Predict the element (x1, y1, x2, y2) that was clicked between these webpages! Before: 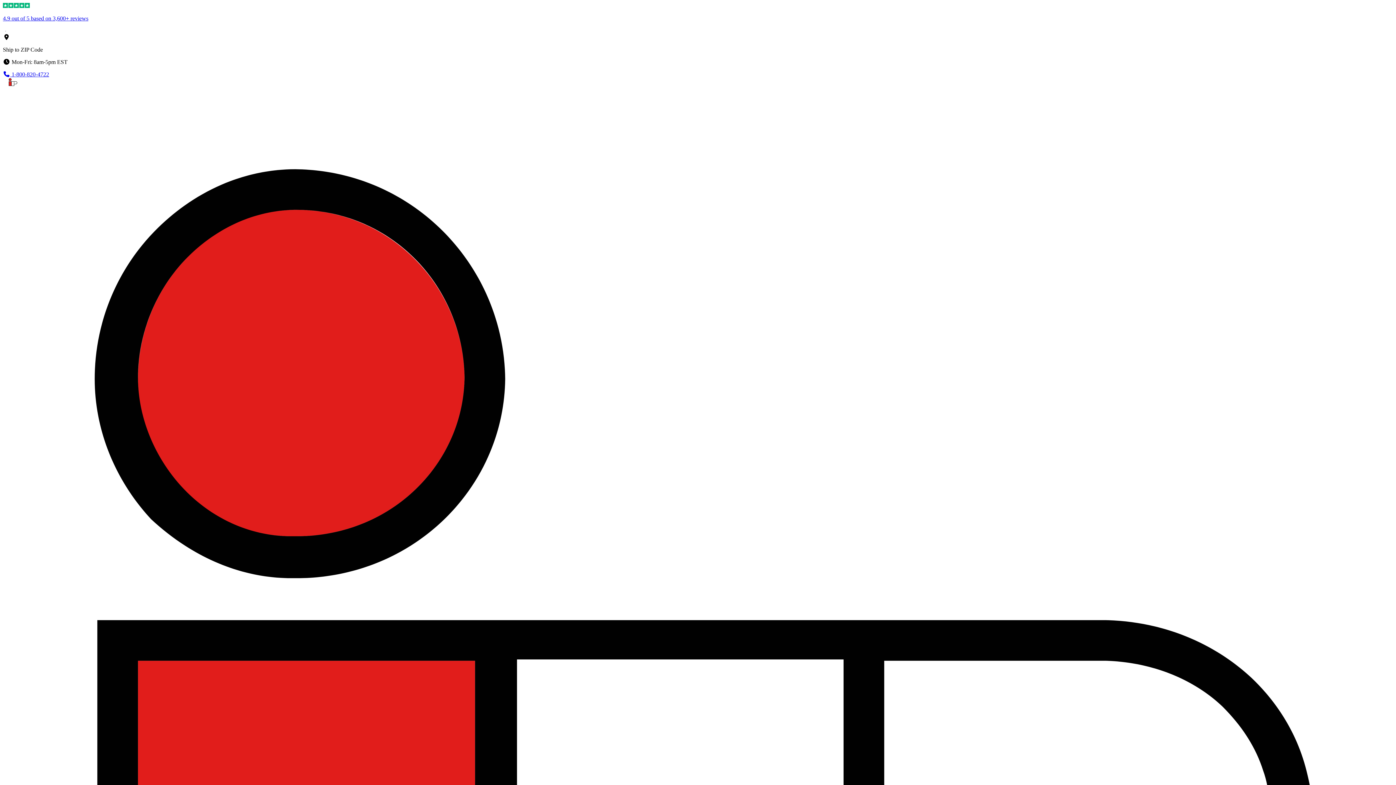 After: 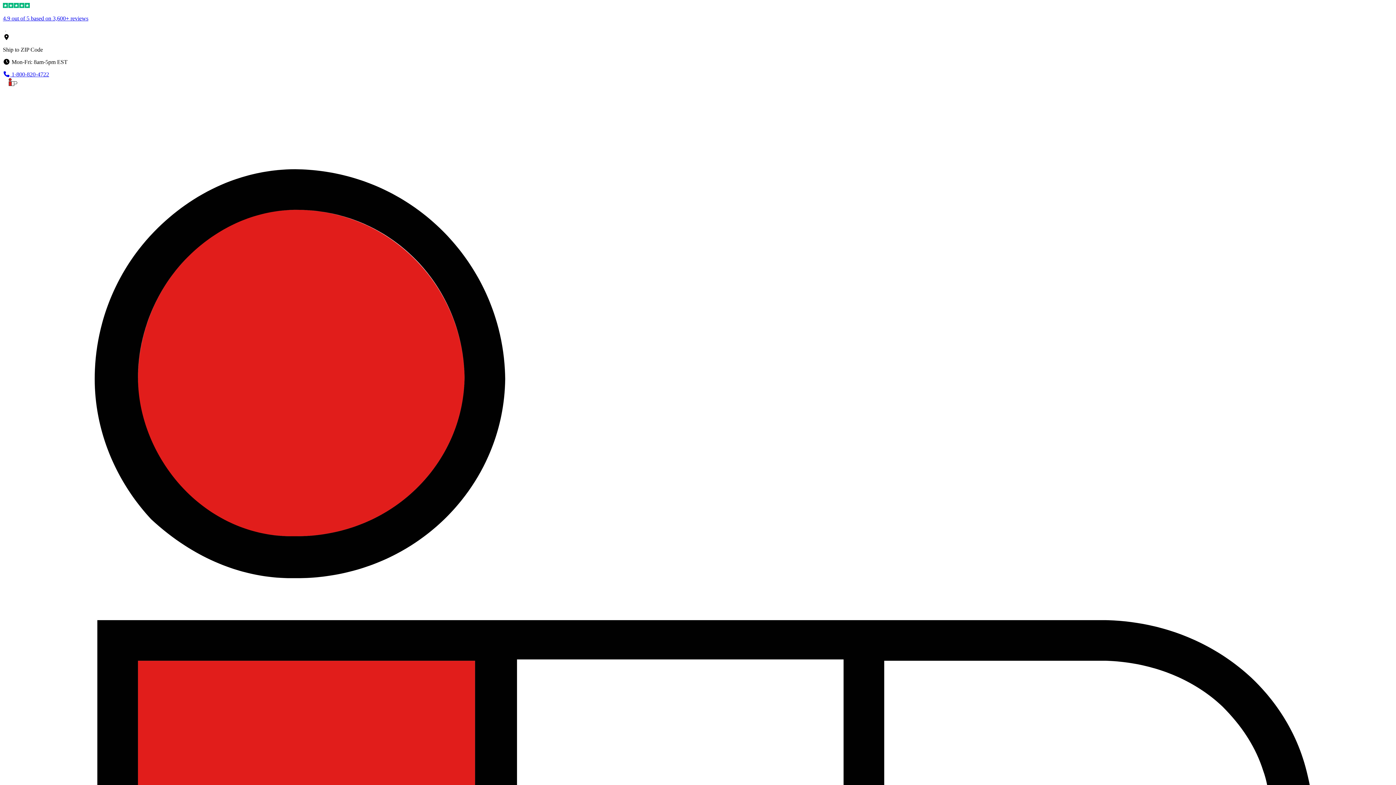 Action: bbox: (2, 81, 74, 87) label:  